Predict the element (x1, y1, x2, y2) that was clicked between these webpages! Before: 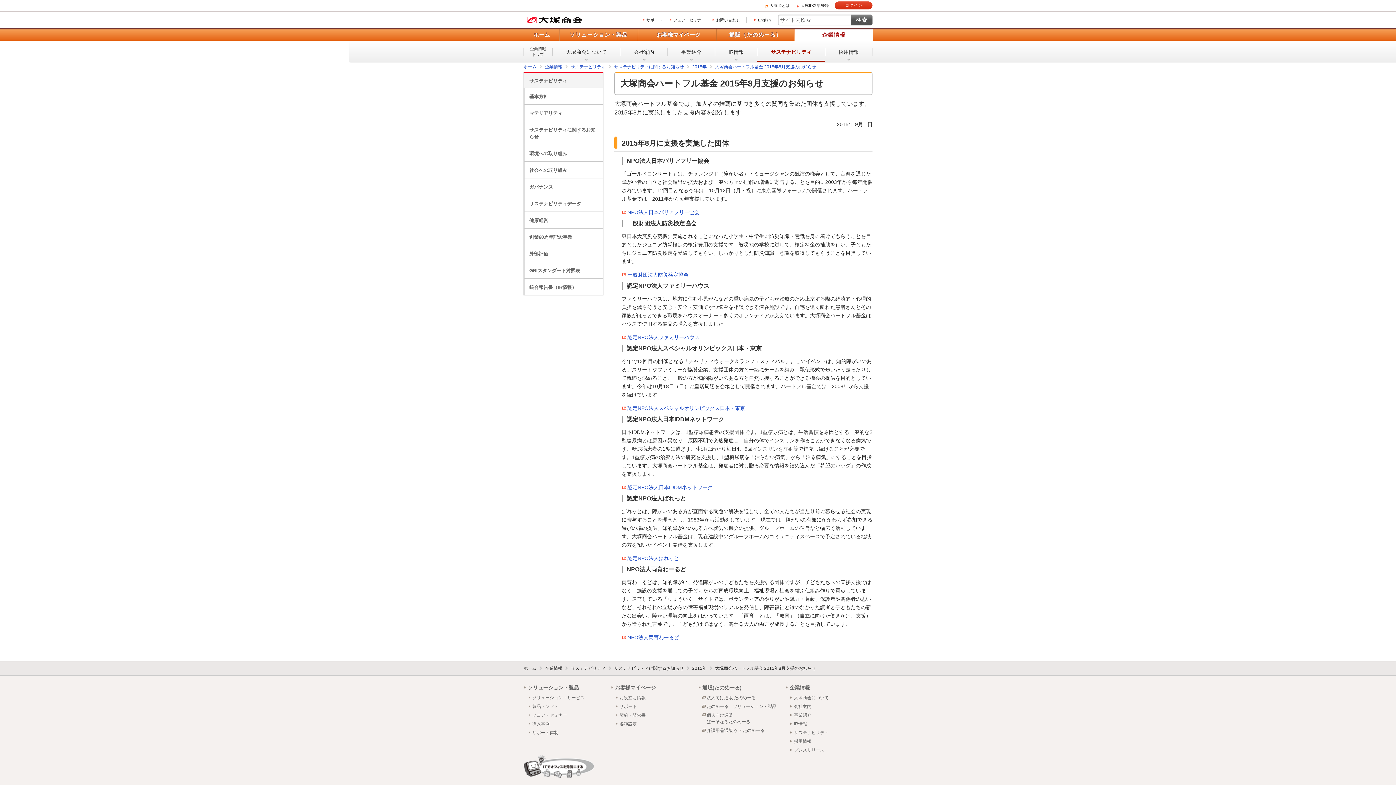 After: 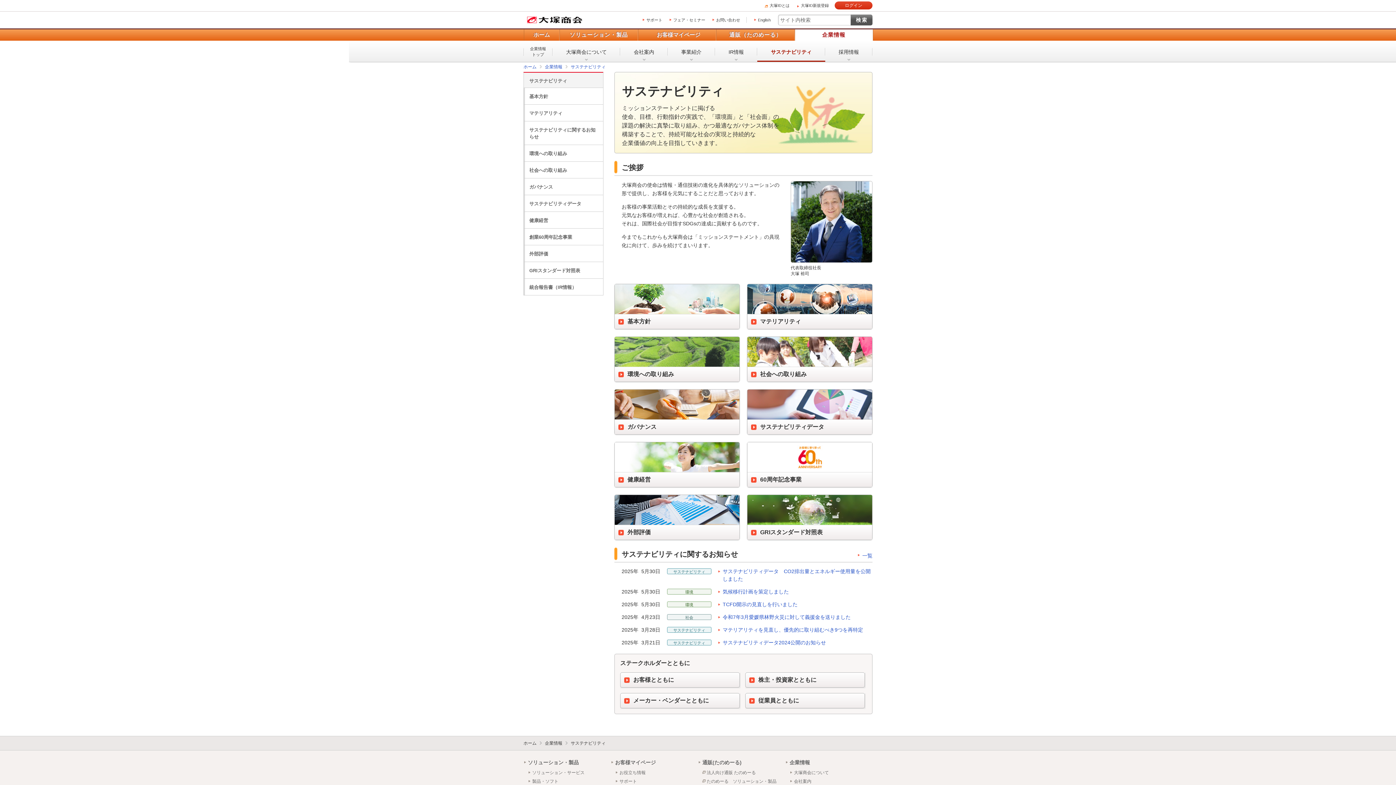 Action: bbox: (789, 729, 829, 736) label: サステナビリティ